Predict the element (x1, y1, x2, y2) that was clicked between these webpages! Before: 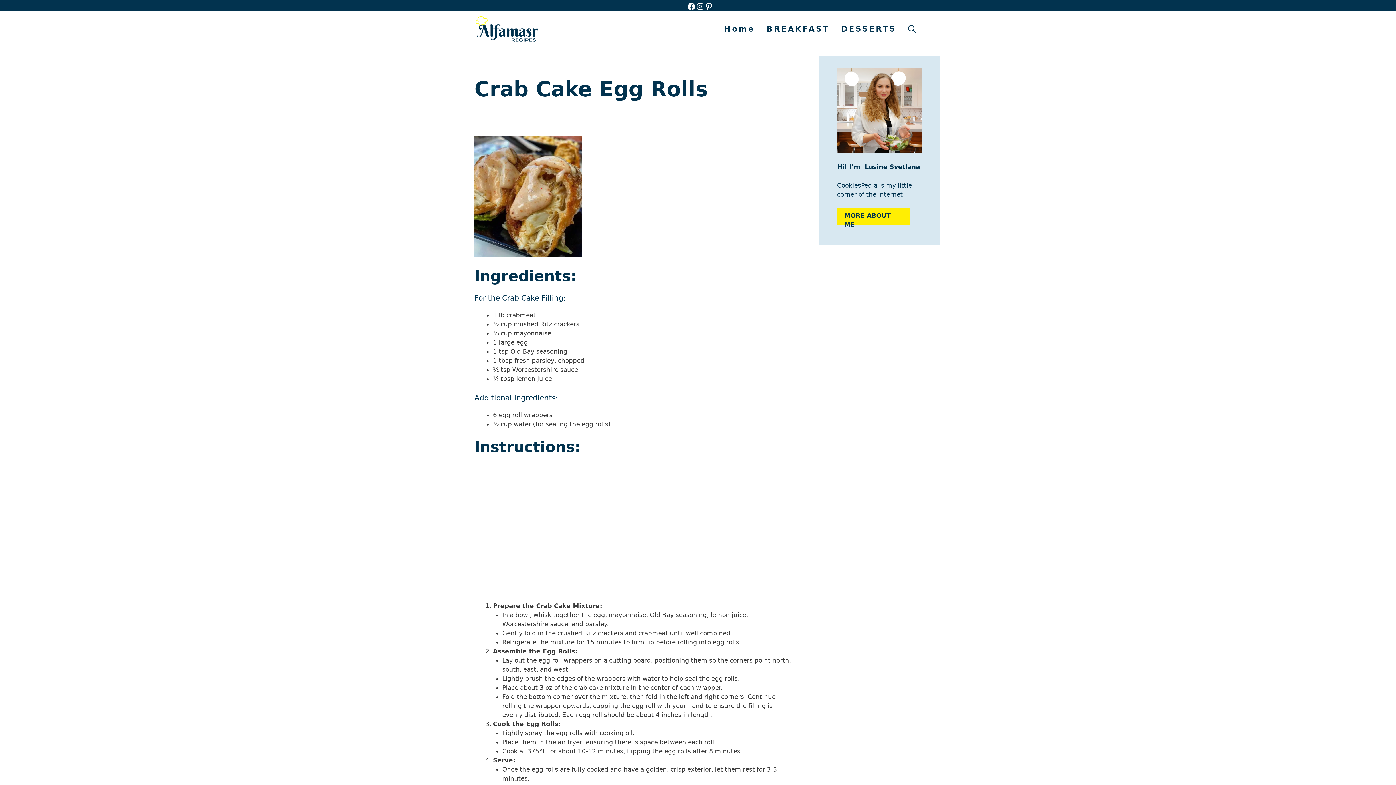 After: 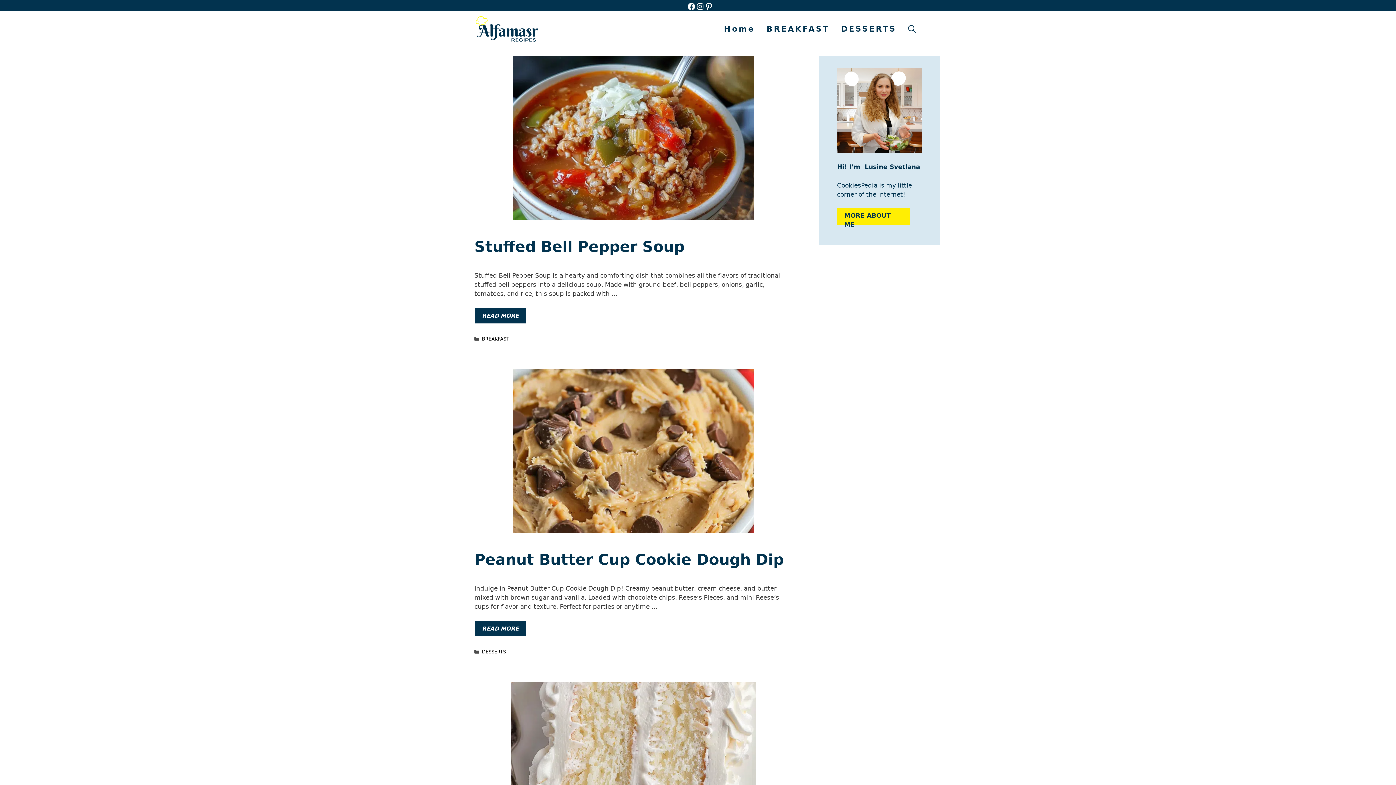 Action: bbox: (474, 11, 540, 46)